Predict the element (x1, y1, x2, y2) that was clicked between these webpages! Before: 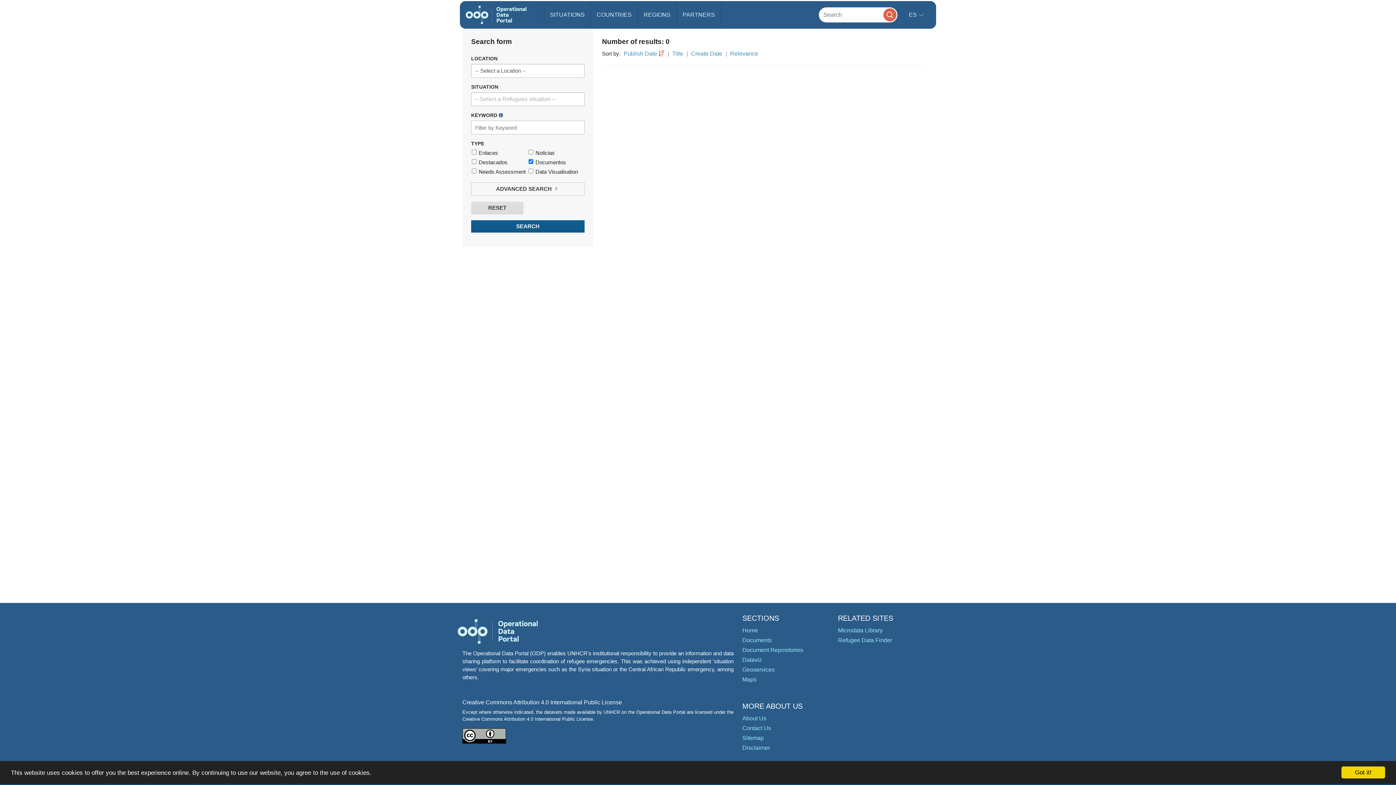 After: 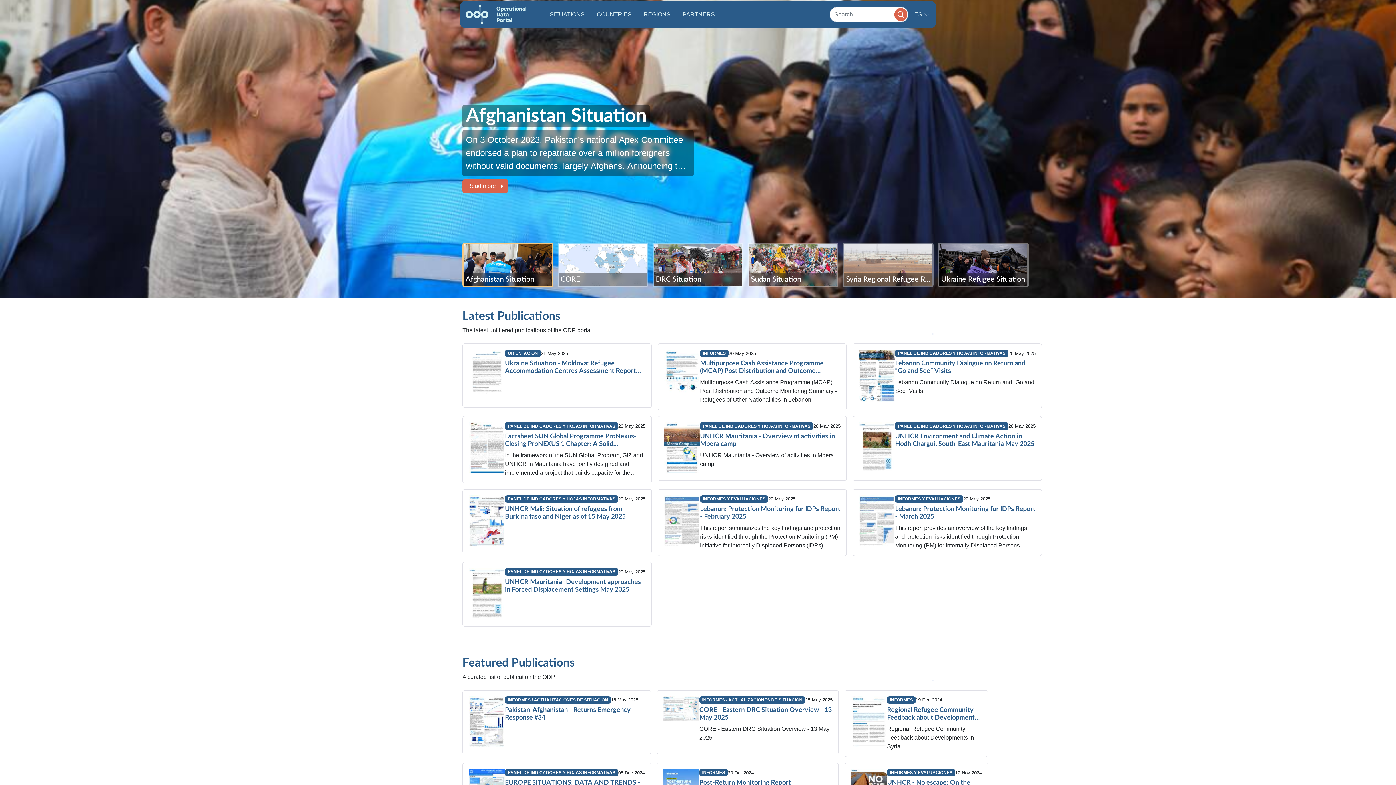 Action: label: Home bbox: (742, 627, 758, 633)